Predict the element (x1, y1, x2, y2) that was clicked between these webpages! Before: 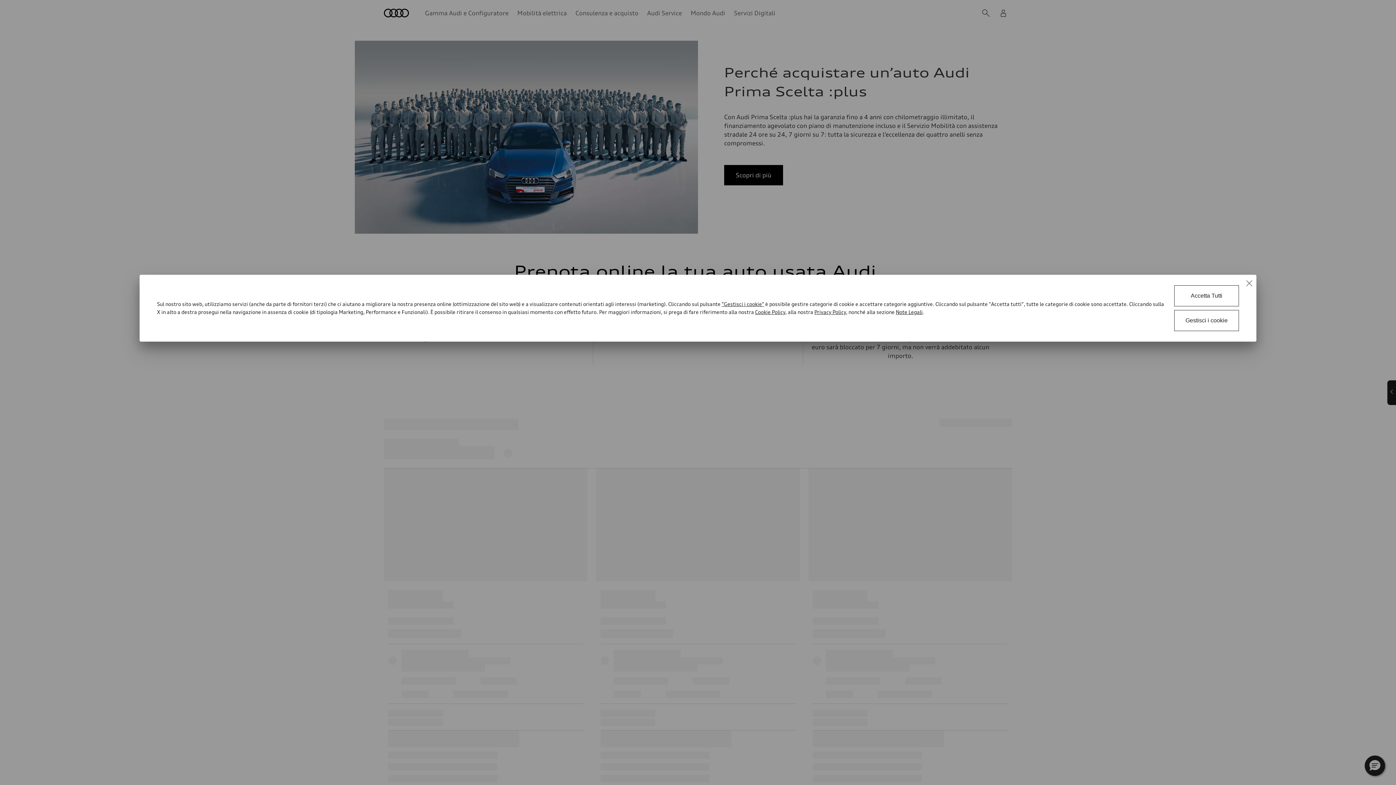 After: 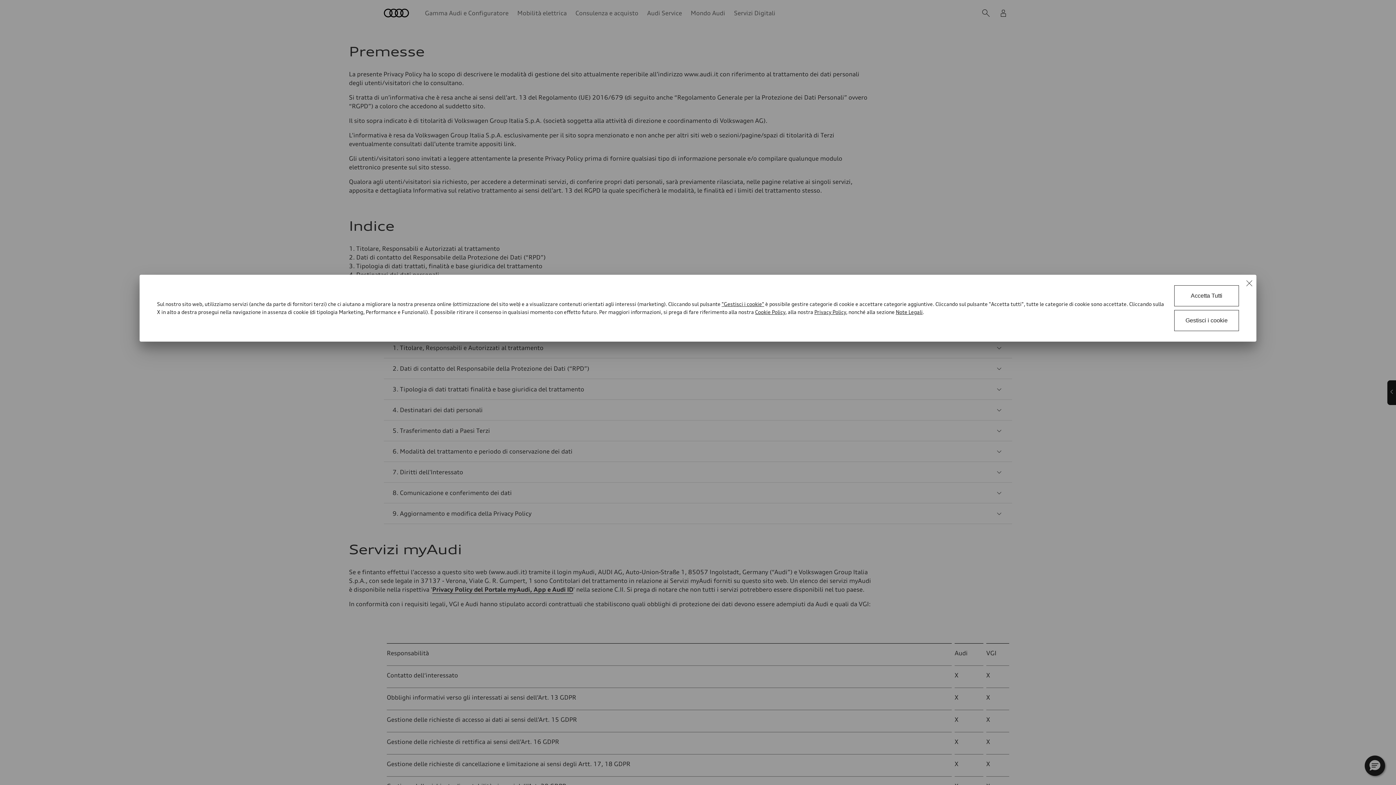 Action: label: Privacy Policy bbox: (814, 309, 846, 315)